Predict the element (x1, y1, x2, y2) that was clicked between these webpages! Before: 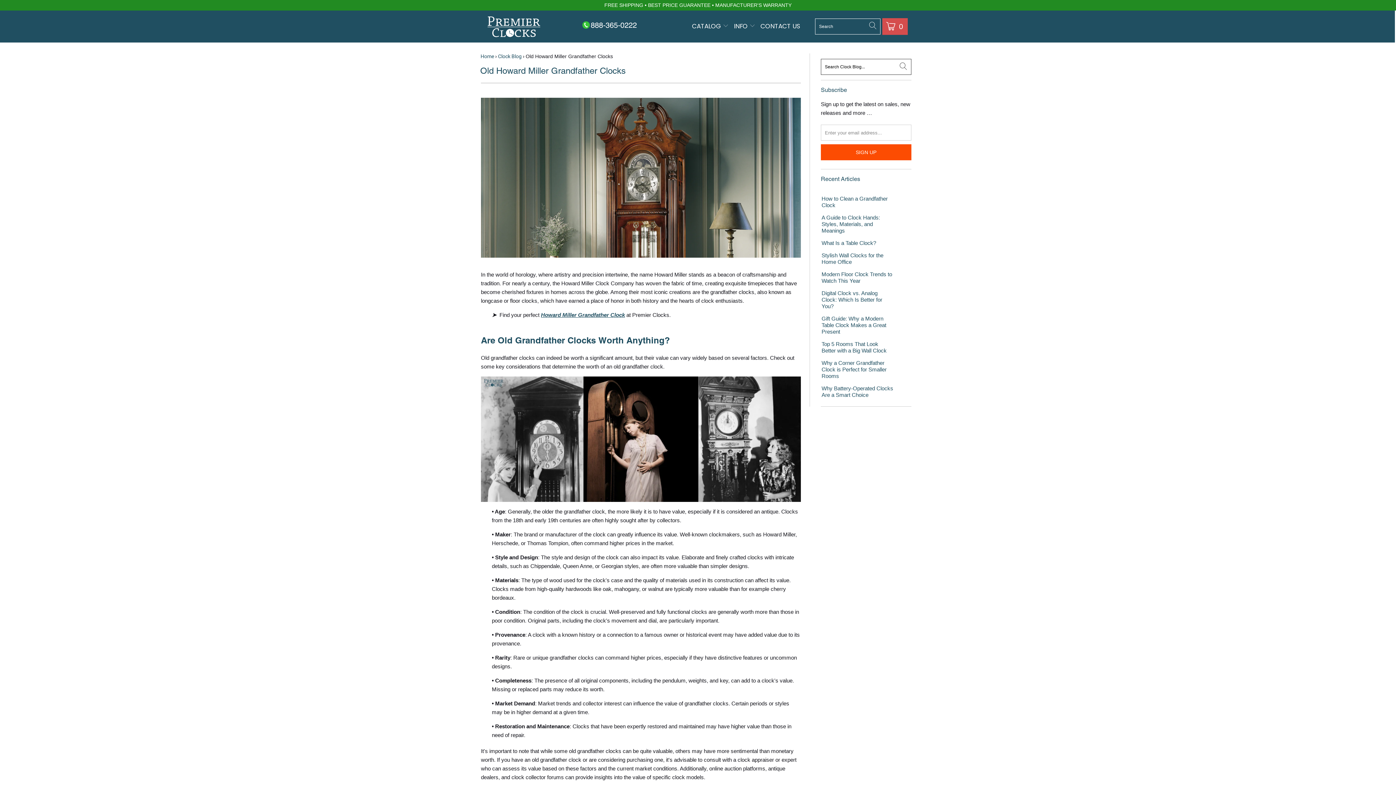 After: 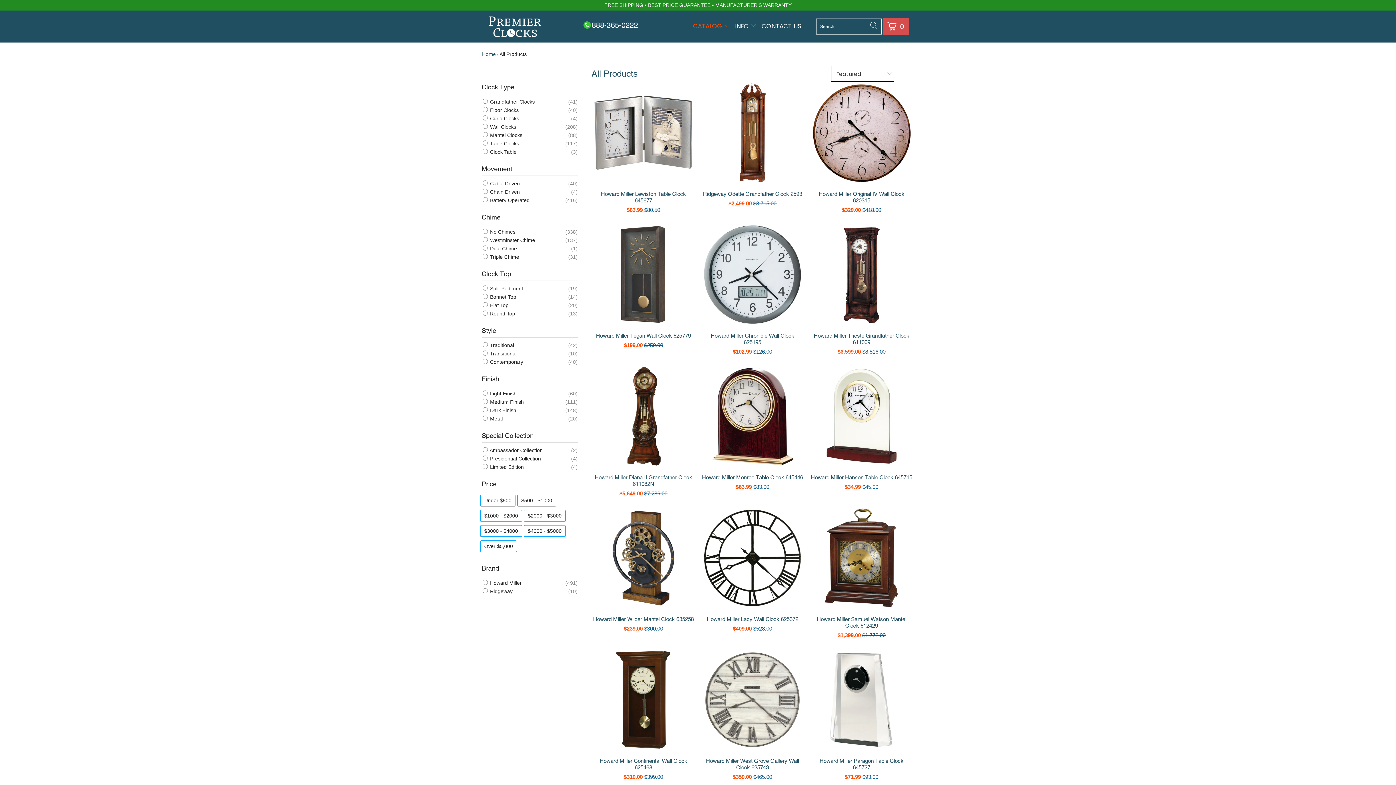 Action: bbox: (692, 18, 729, 33) label: CATALOG 